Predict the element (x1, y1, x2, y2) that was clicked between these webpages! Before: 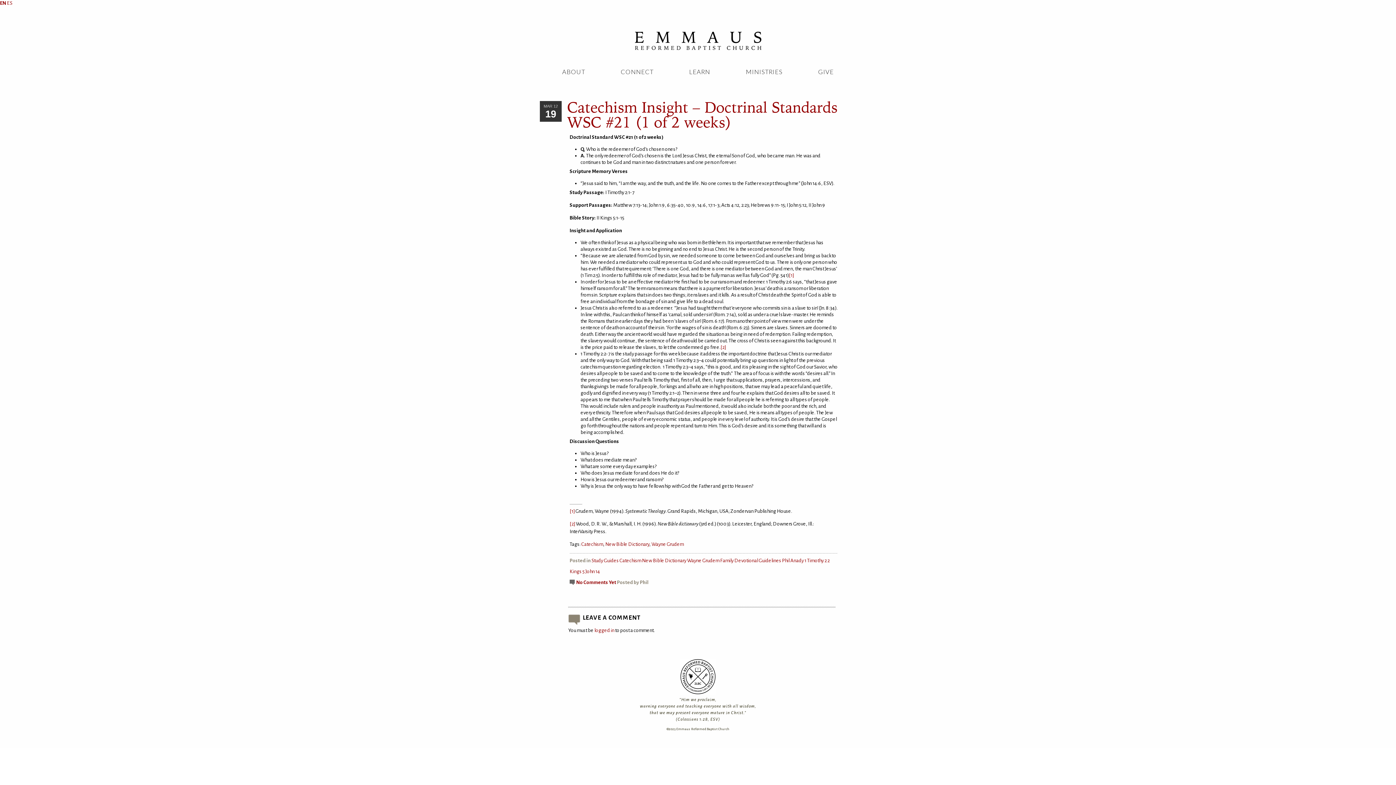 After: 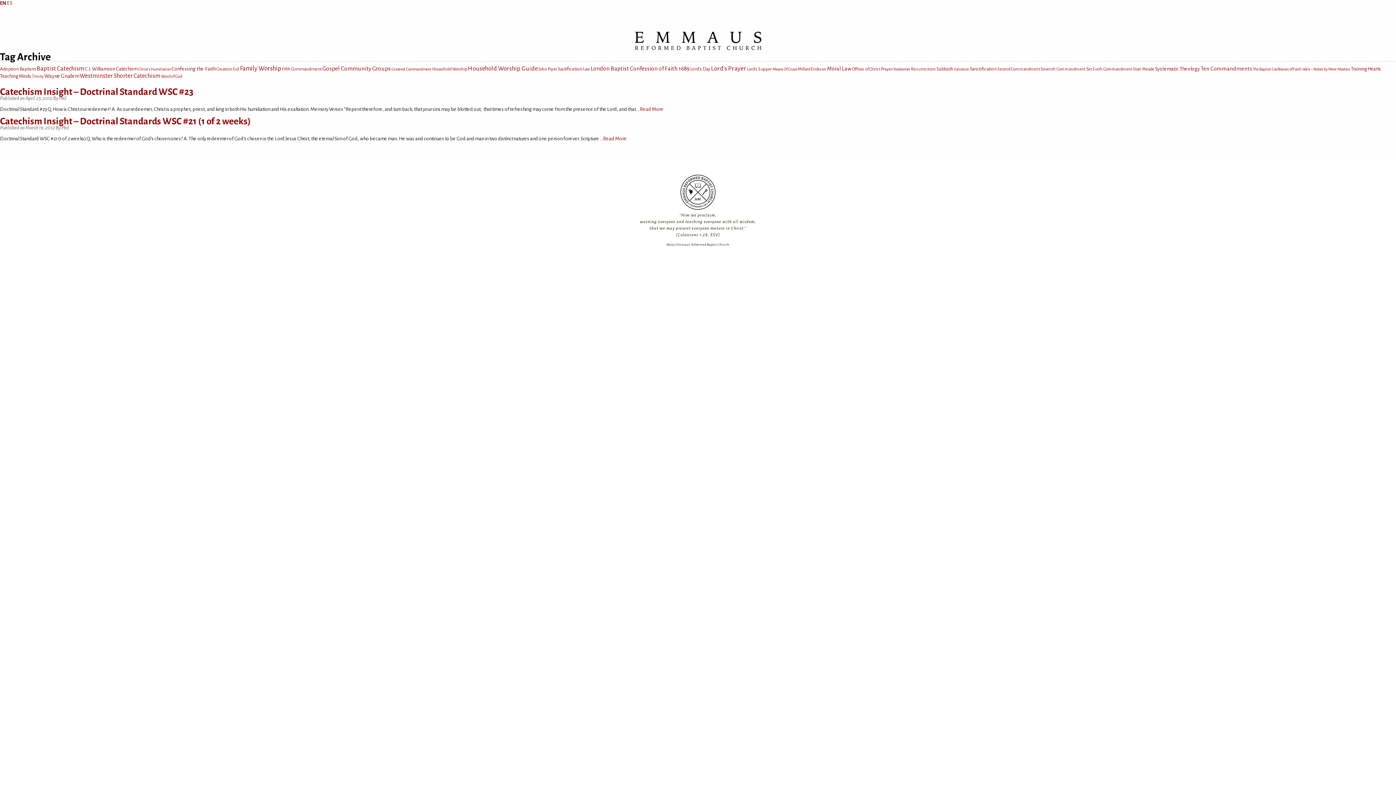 Action: label: New Bible Dictionary bbox: (605, 541, 649, 547)